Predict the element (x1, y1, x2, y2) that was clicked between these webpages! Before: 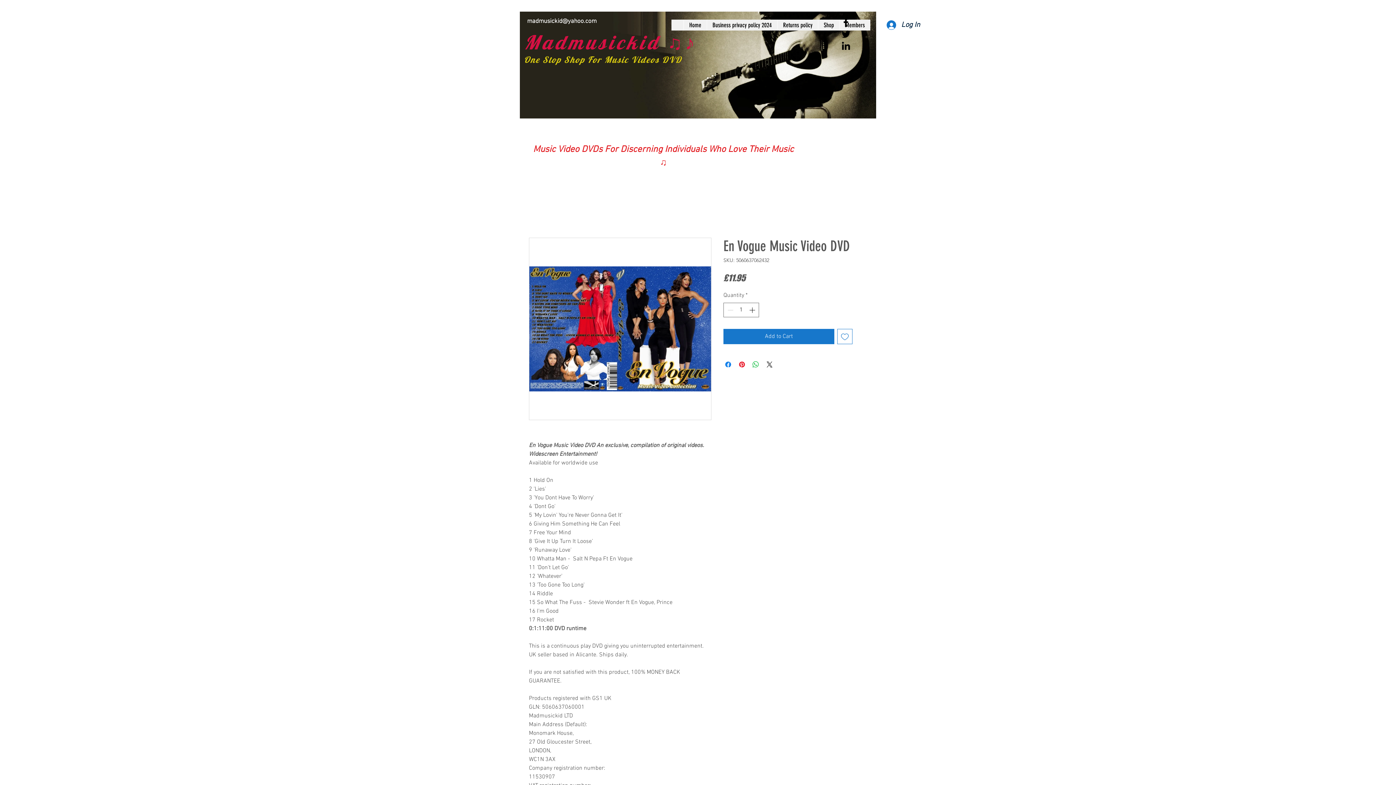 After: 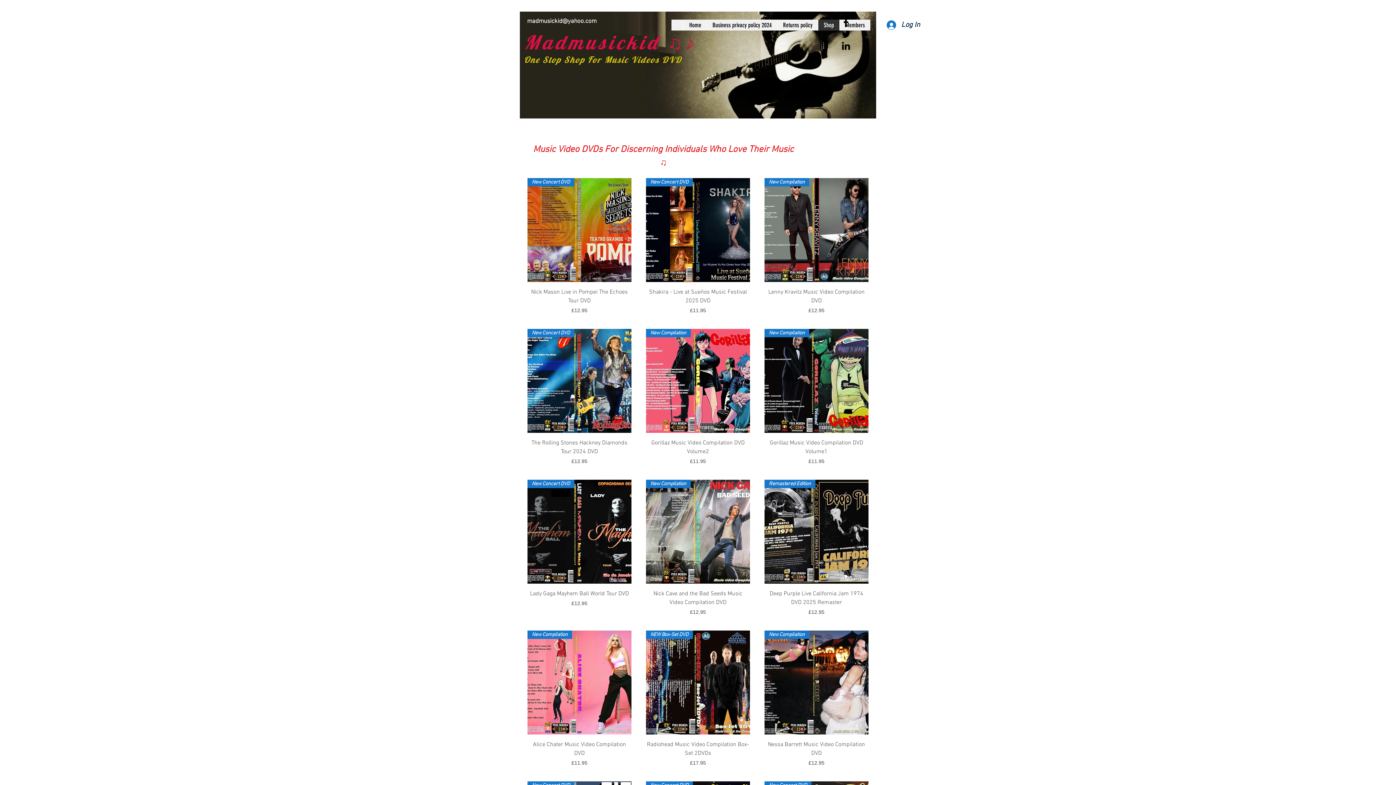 Action: bbox: (818, 19, 839, 30) label: Shop